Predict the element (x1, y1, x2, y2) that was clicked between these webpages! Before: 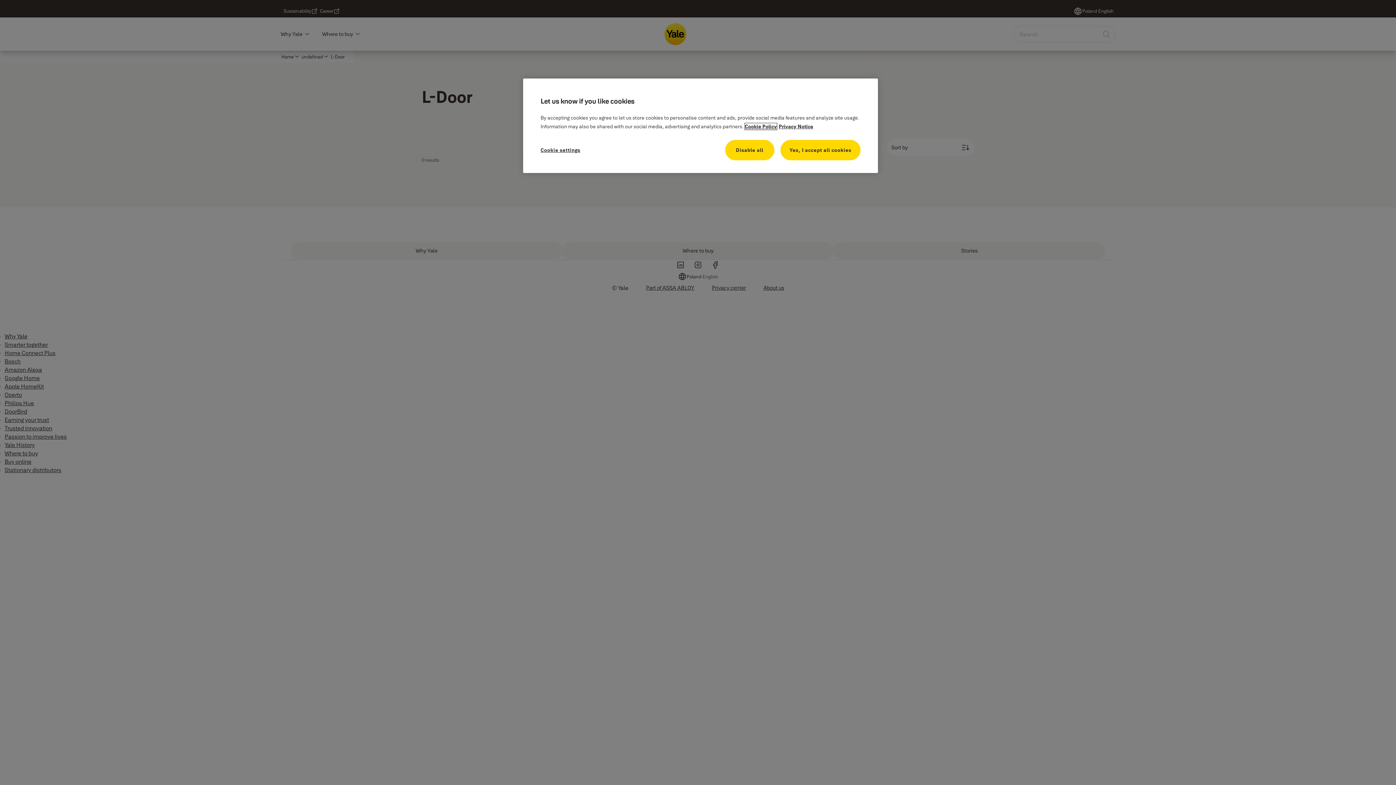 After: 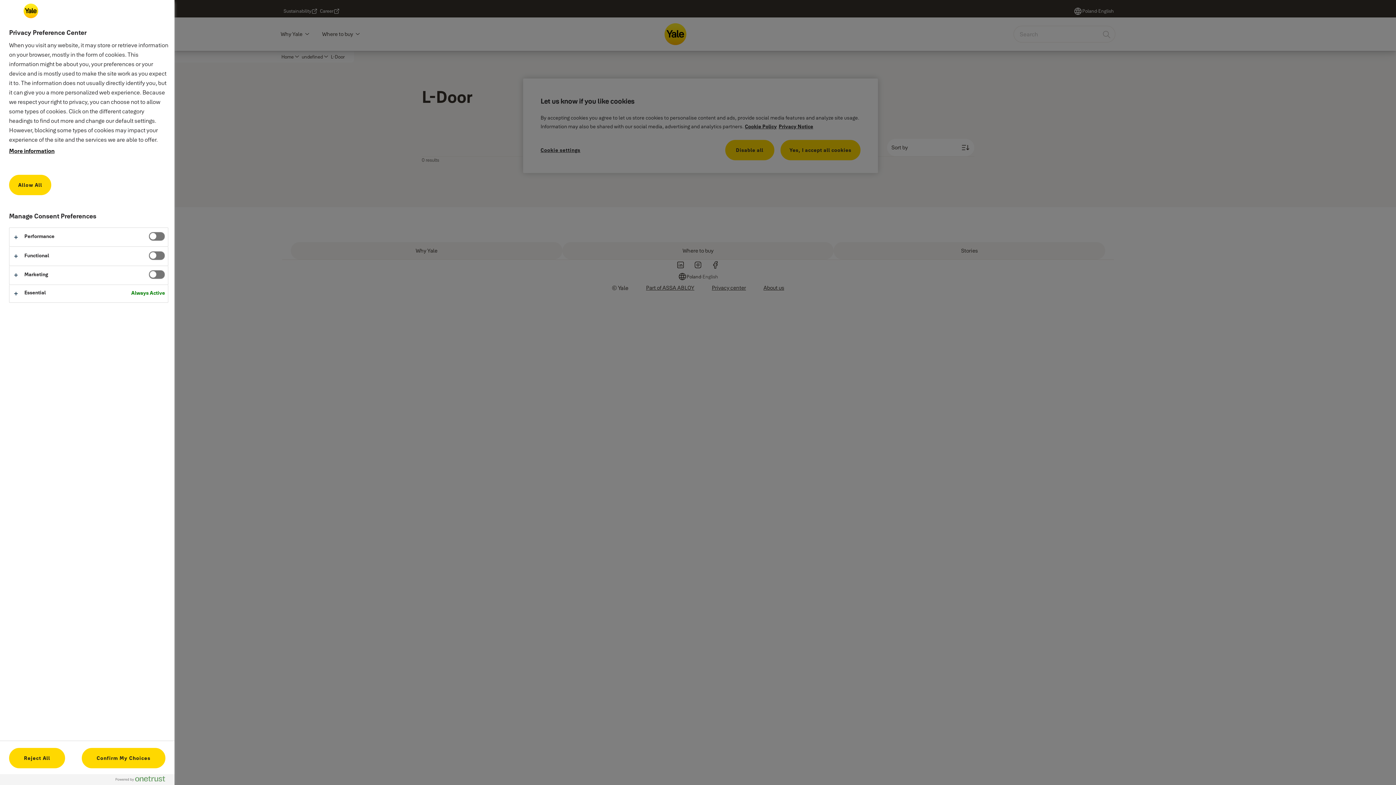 Action: label: Cookie settings bbox: (540, 140, 589, 160)